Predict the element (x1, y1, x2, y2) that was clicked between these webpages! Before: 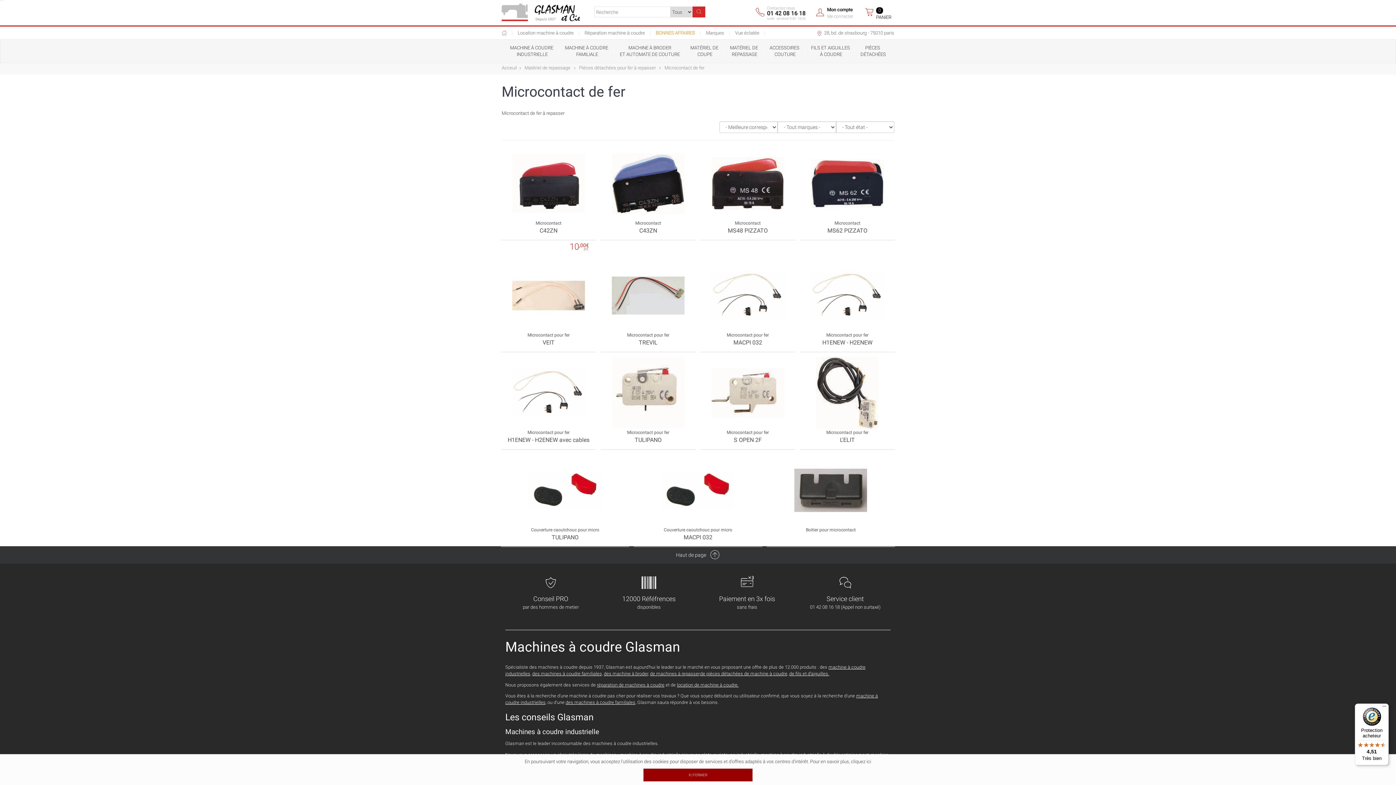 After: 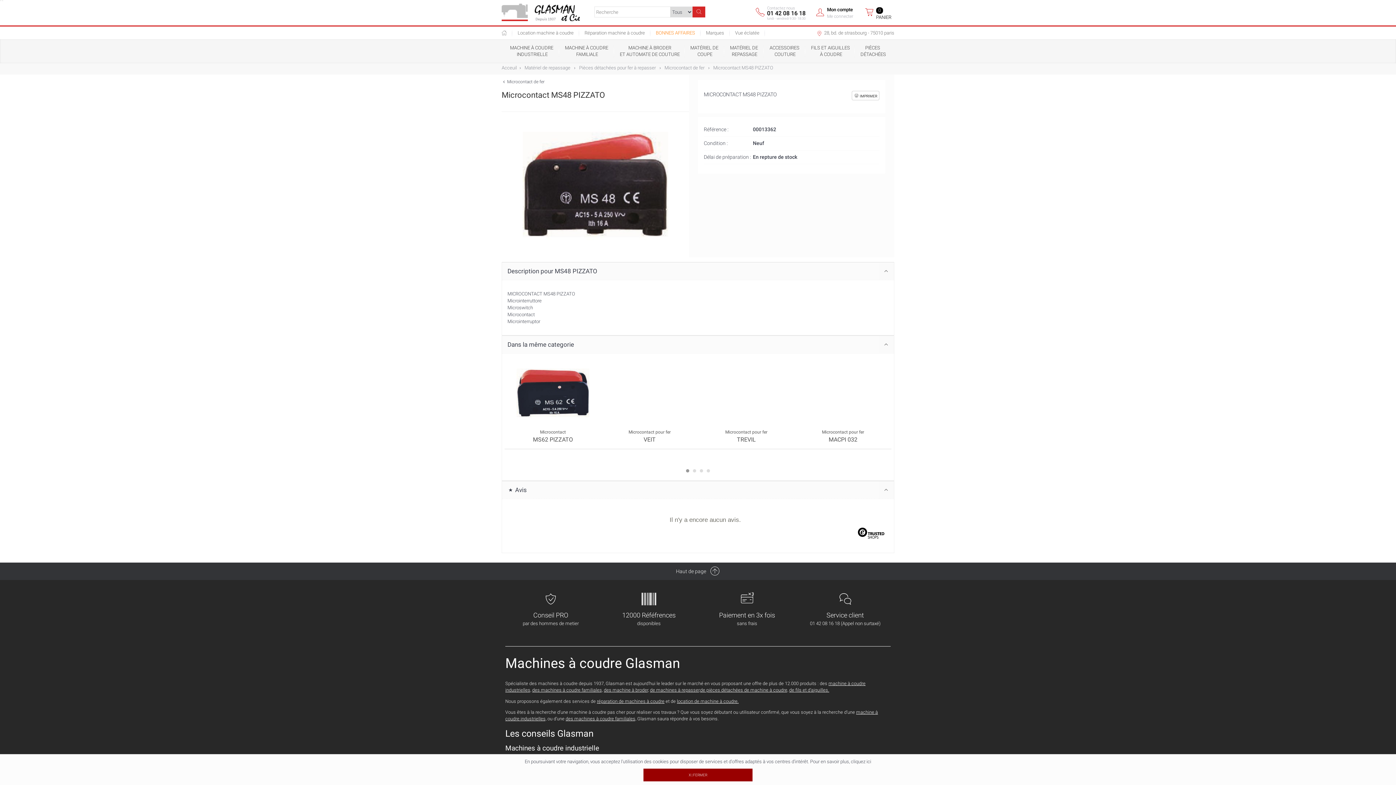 Action: bbox: (711, 180, 784, 186)